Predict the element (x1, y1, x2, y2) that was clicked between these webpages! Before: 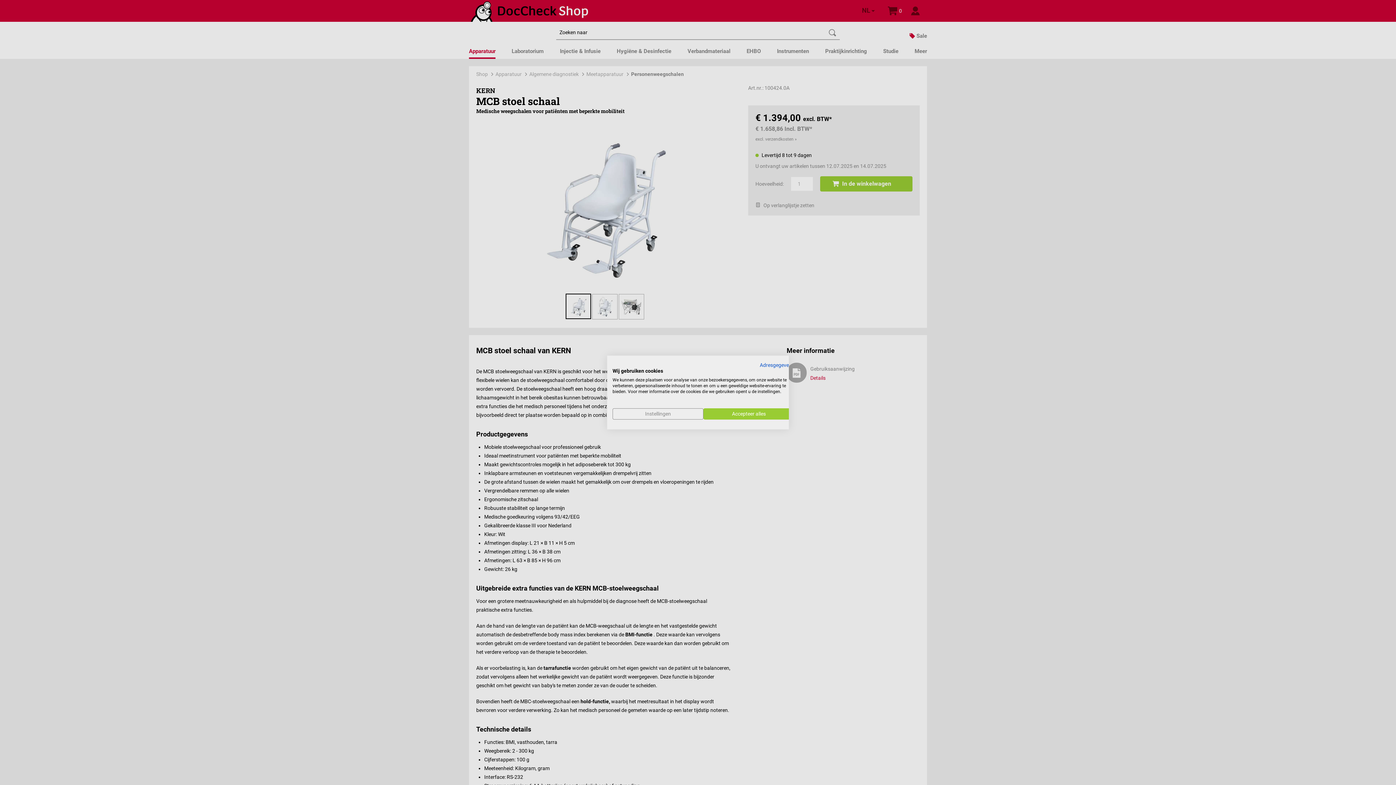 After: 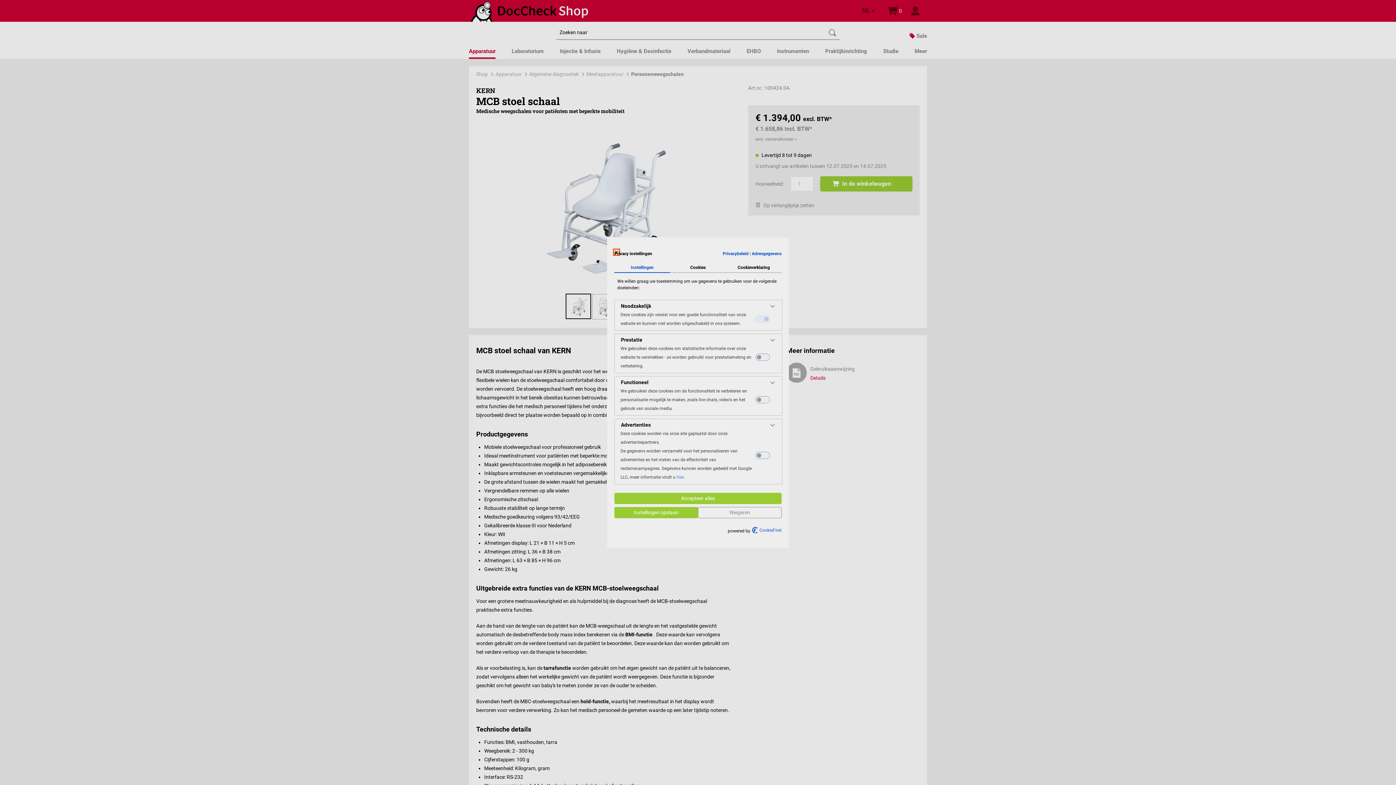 Action: label: Pas cookie voorkeuren aan bbox: (612, 408, 703, 419)